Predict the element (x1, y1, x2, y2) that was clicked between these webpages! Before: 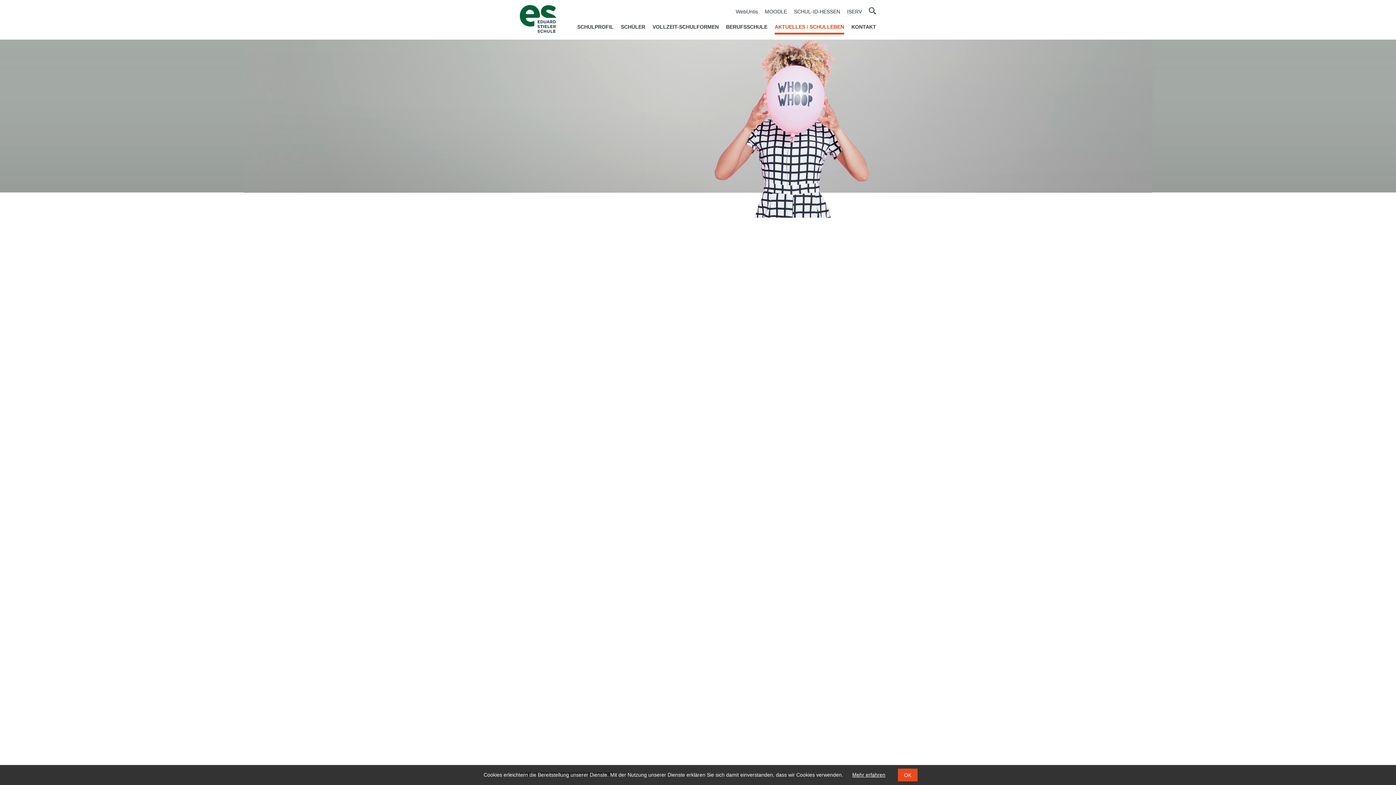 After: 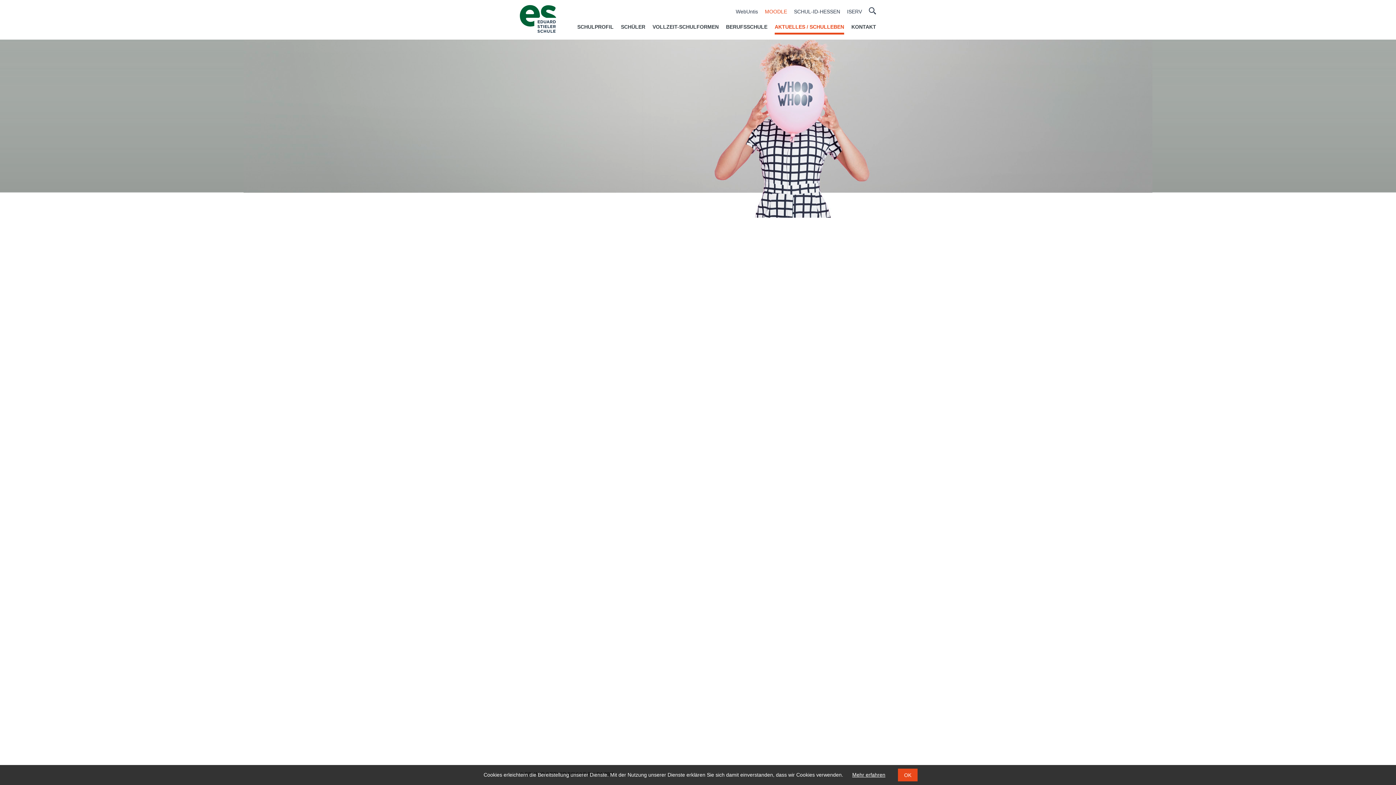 Action: label: MOODLE bbox: (765, 9, 787, 14)